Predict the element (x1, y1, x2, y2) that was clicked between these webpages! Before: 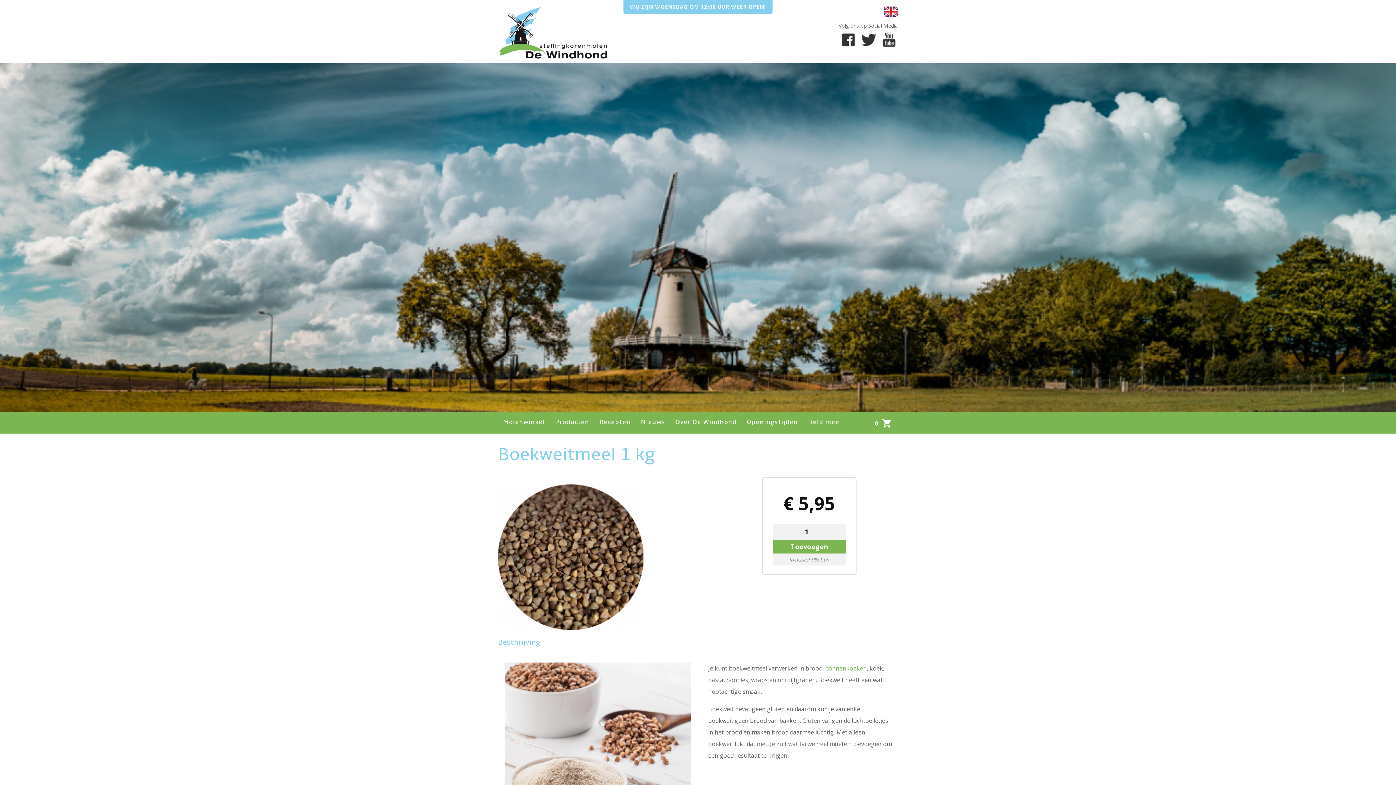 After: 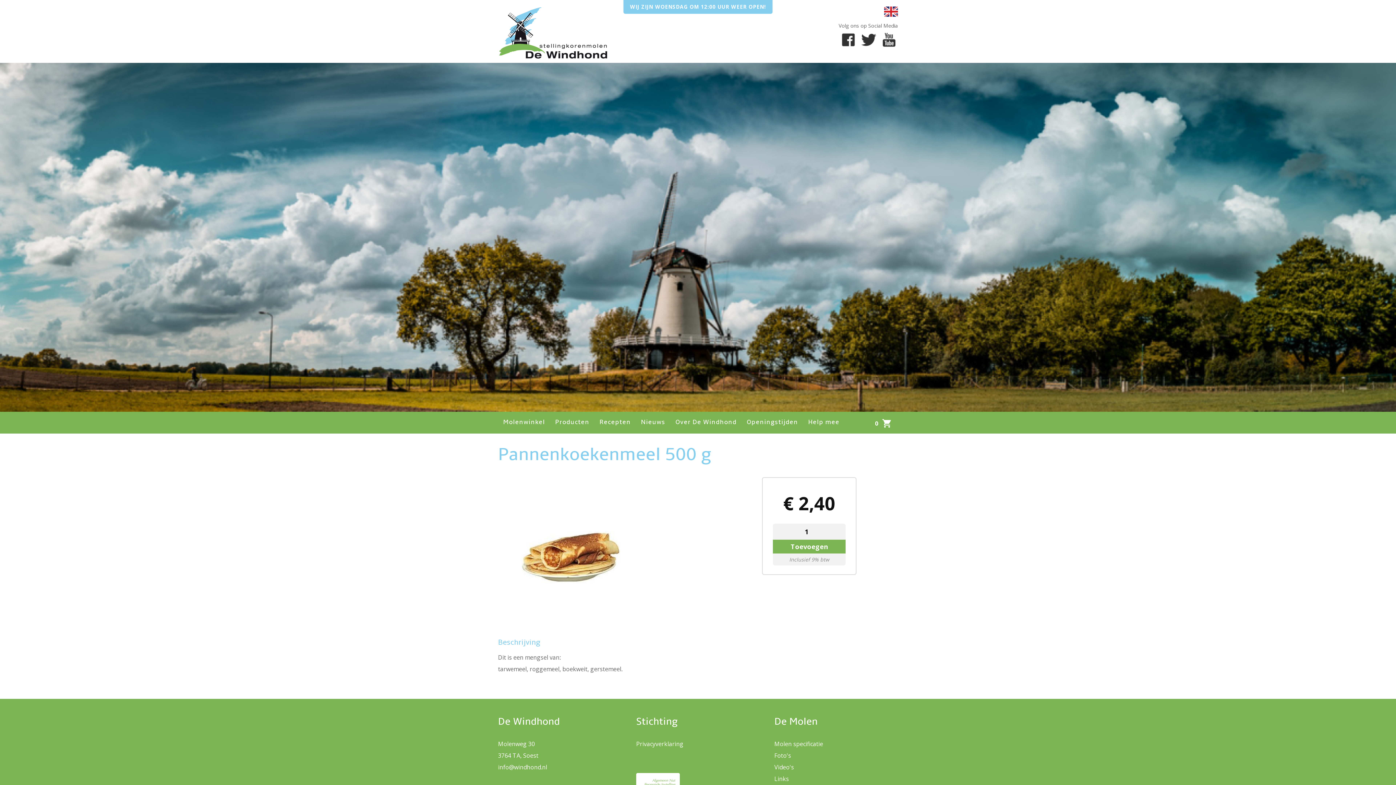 Action: bbox: (825, 664, 866, 672) label: pannenkoeken